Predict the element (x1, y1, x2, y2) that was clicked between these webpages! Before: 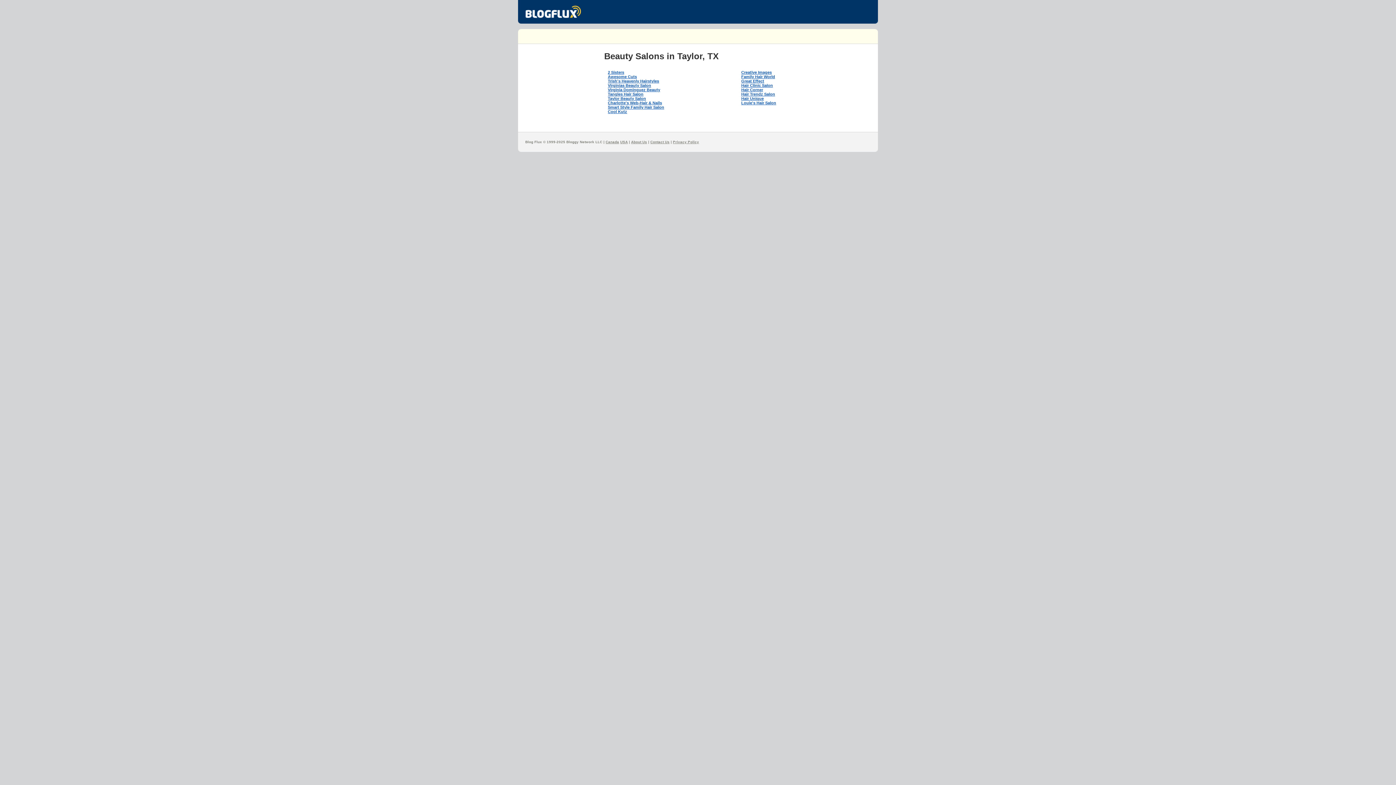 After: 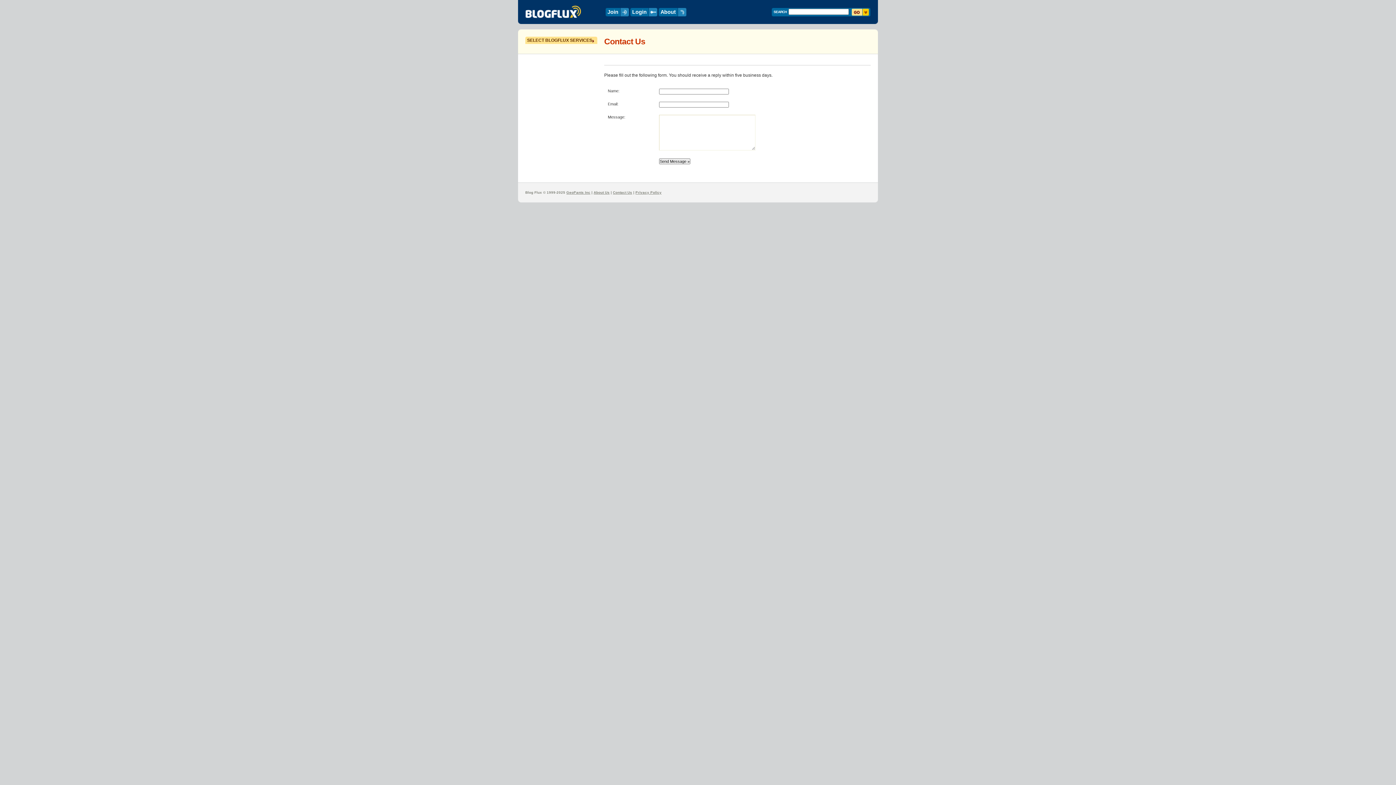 Action: bbox: (650, 140, 669, 144) label: Contact Us